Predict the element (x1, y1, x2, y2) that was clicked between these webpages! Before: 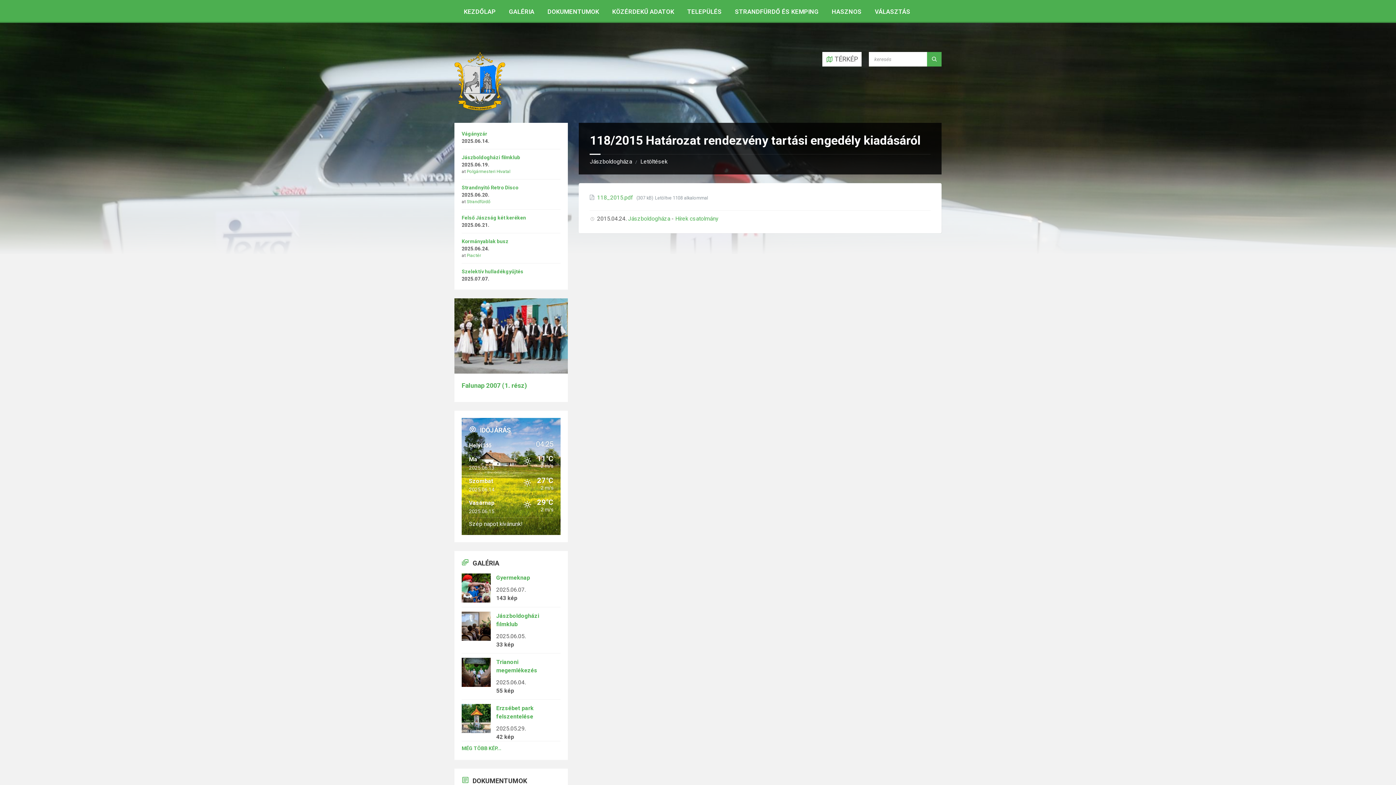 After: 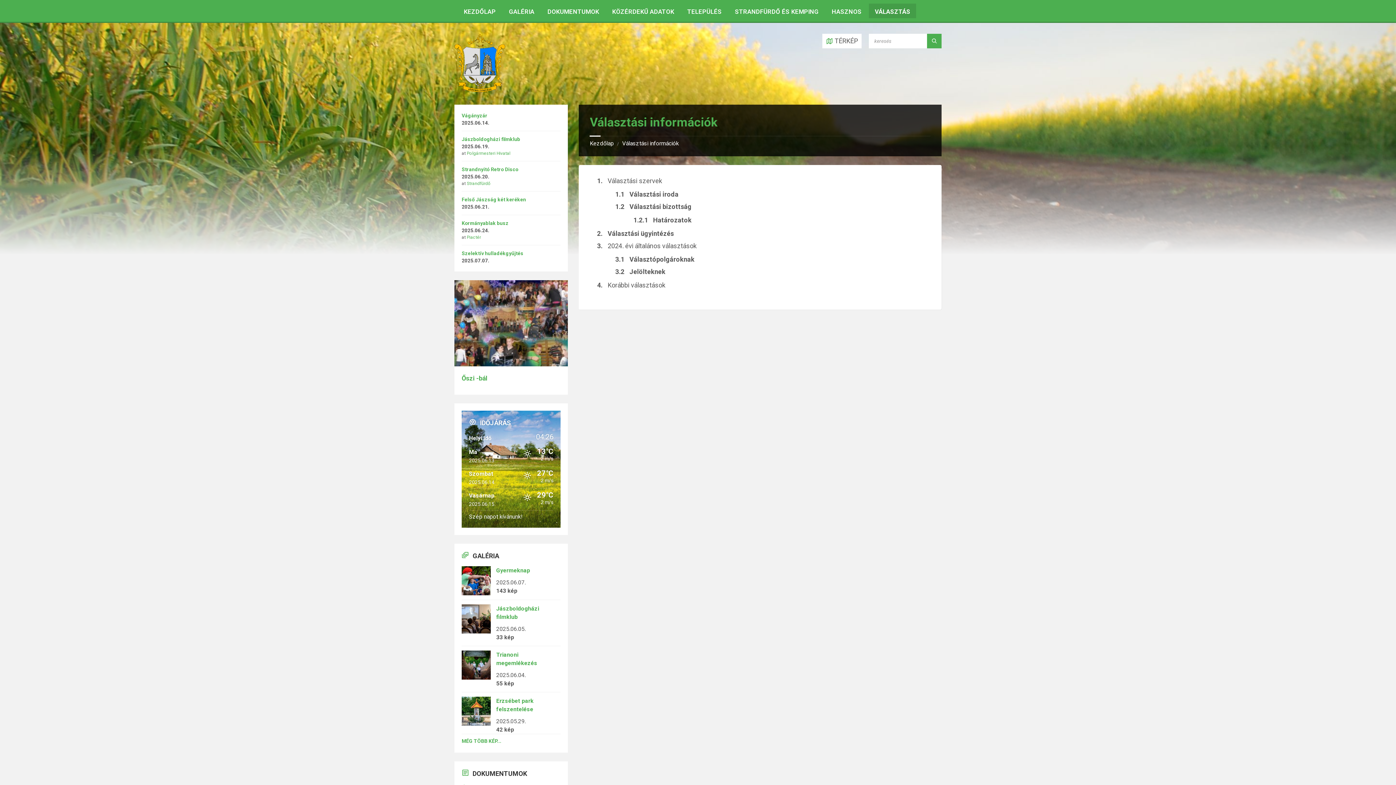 Action: label: VÁLASZTÁS bbox: (869, 3, 916, 18)